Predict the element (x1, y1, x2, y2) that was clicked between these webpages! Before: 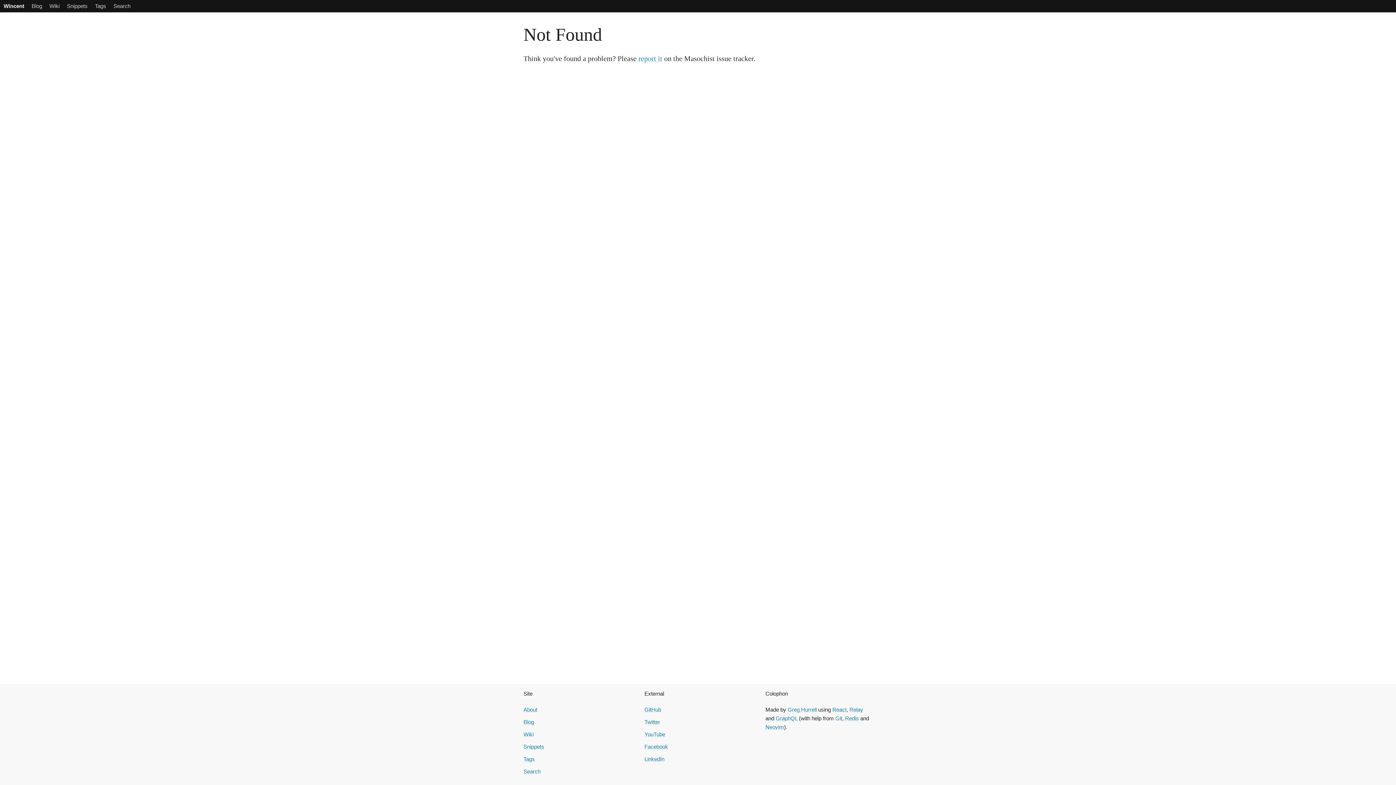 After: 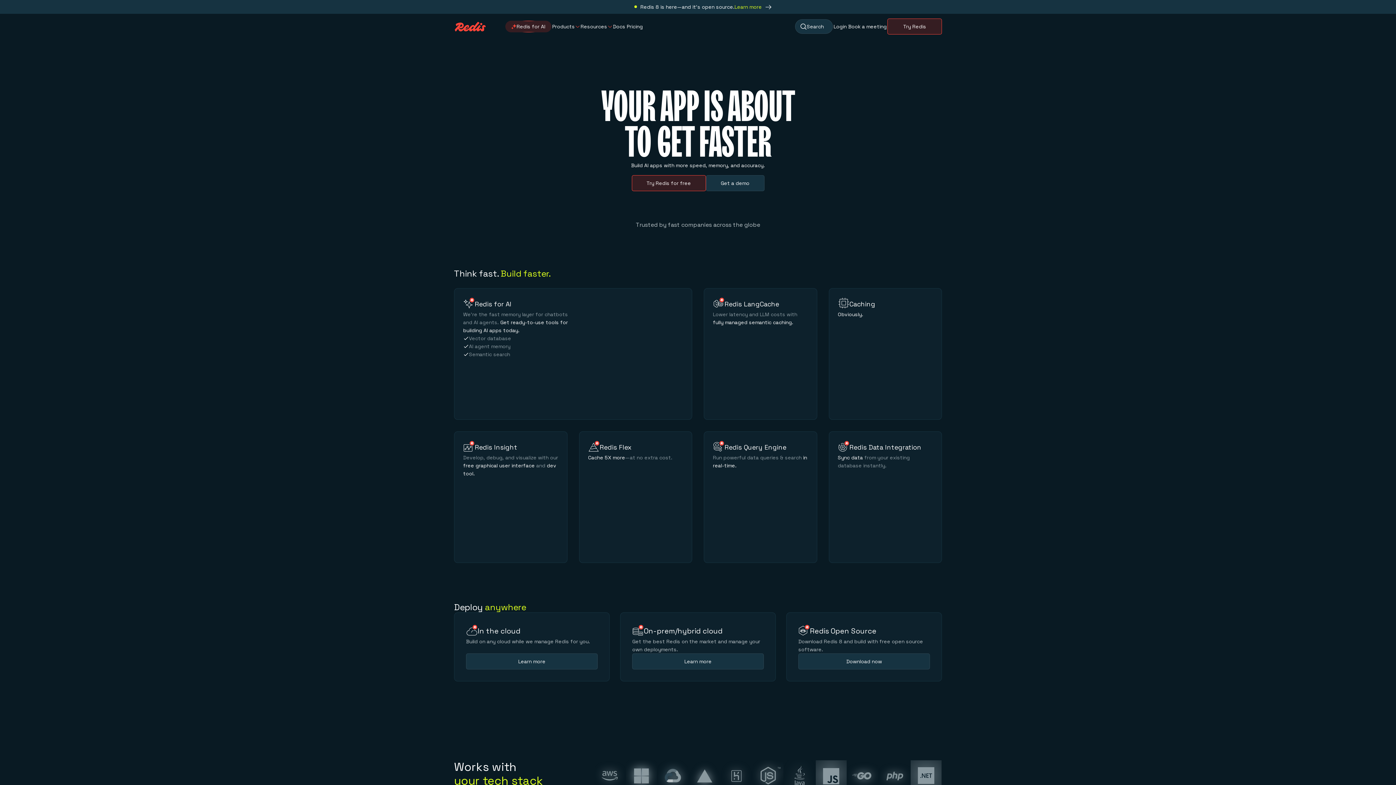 Action: bbox: (845, 715, 859, 721) label: Redis